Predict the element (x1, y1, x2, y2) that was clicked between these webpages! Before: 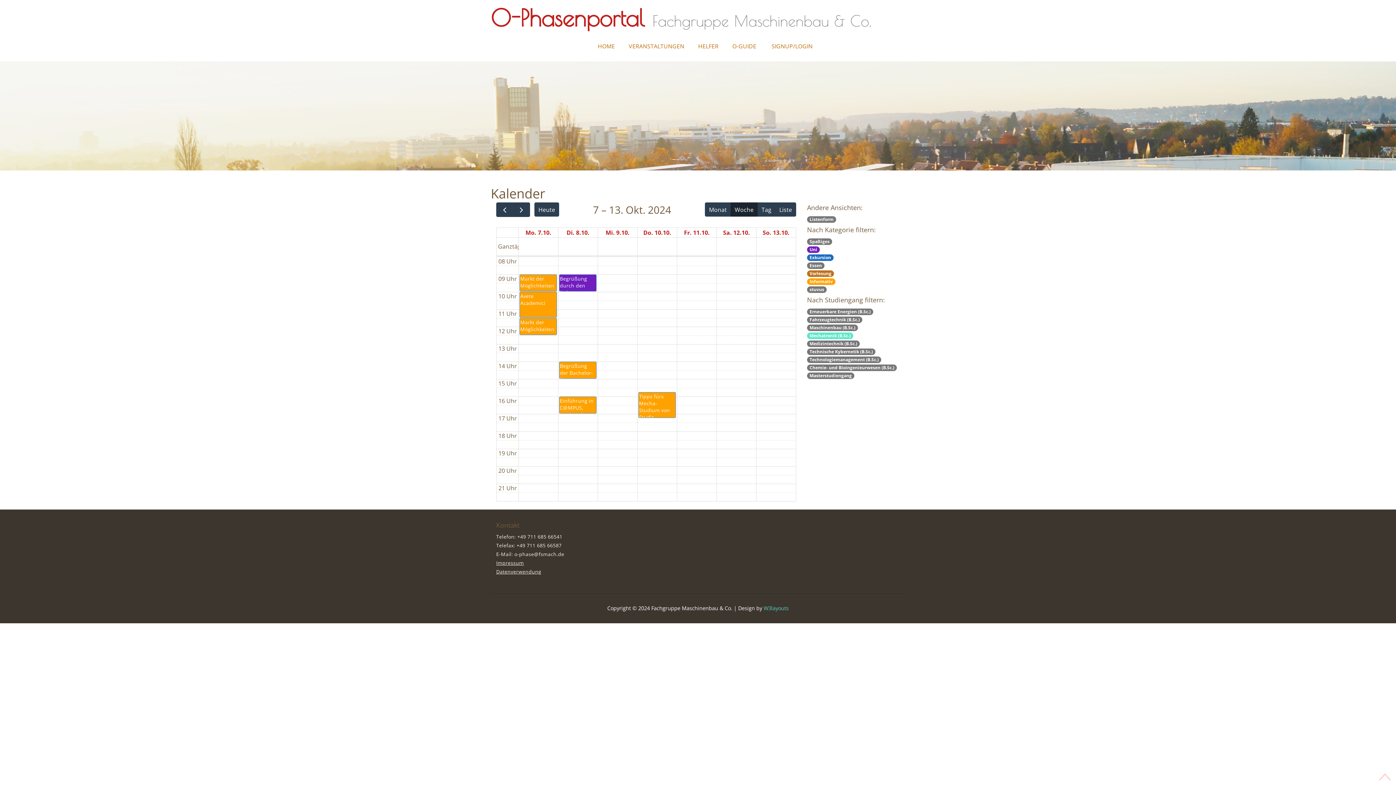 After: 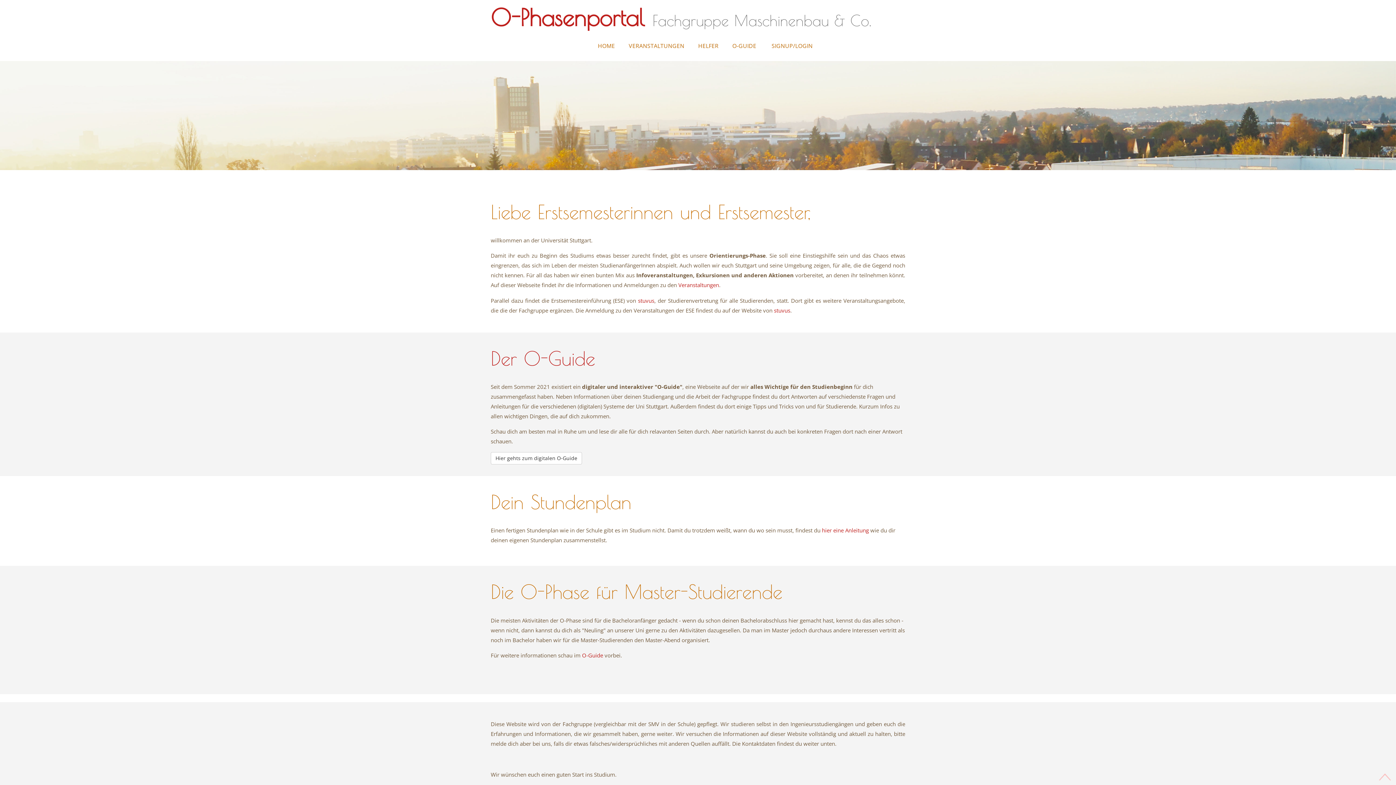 Action: label: HOME bbox: (598, 42, 615, 50)